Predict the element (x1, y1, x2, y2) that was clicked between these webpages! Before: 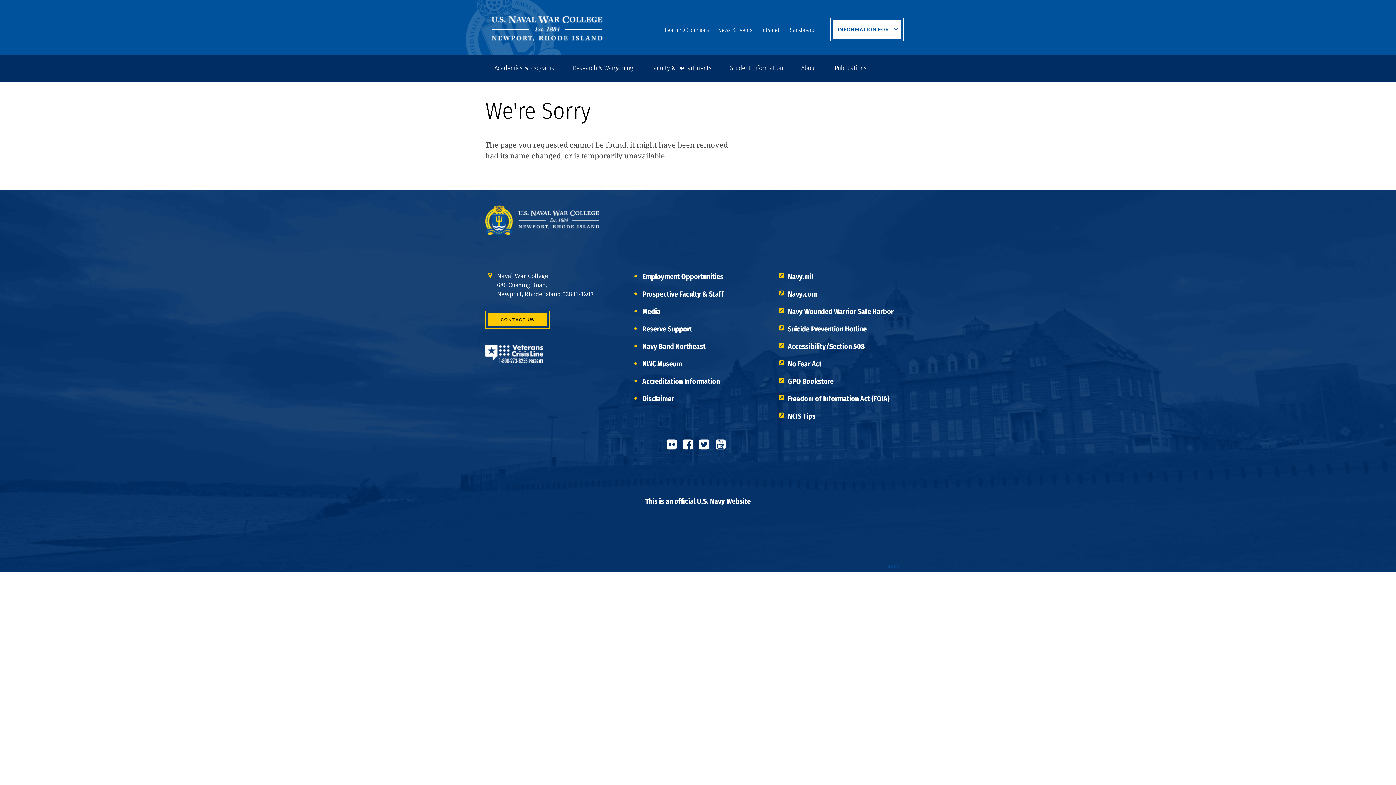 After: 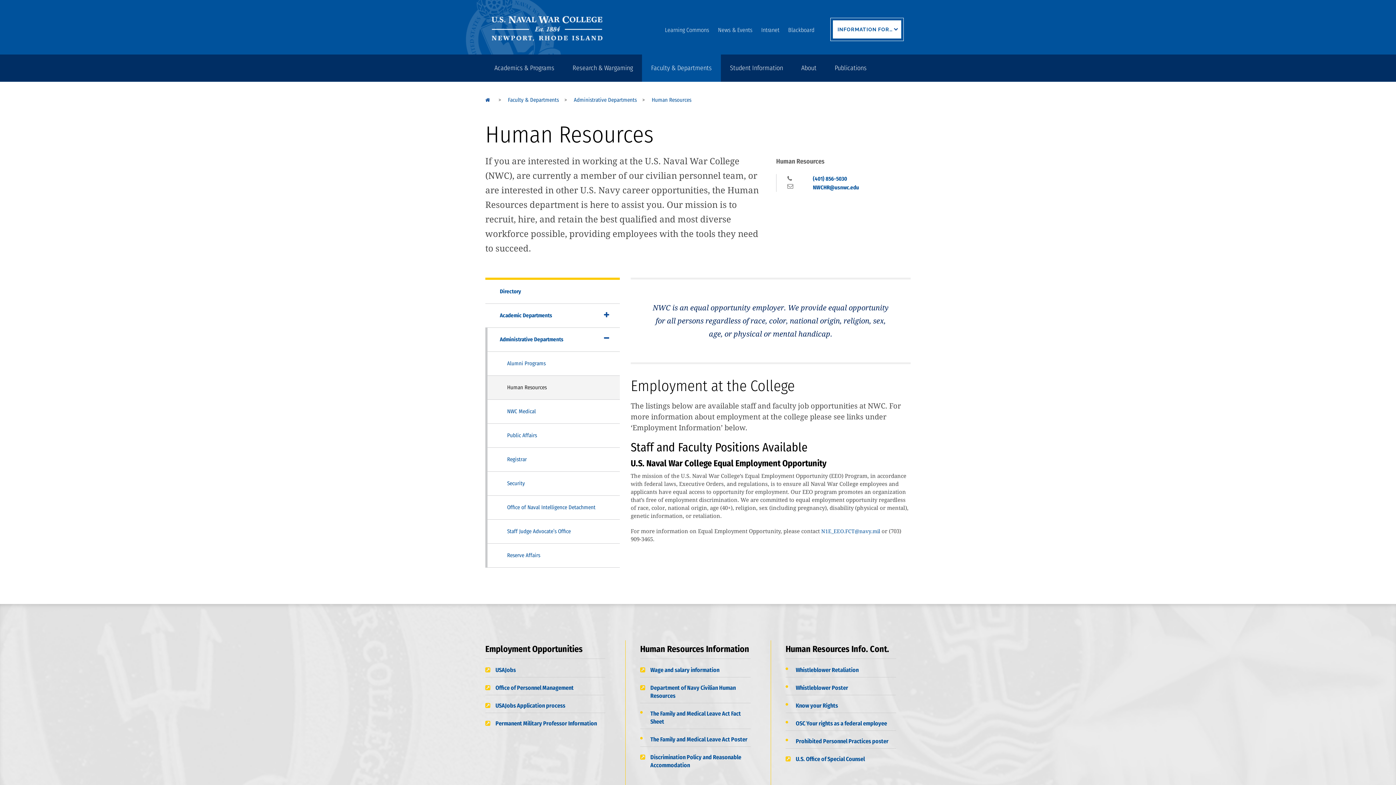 Action: label: Employment Opportunities bbox: (642, 271, 765, 281)